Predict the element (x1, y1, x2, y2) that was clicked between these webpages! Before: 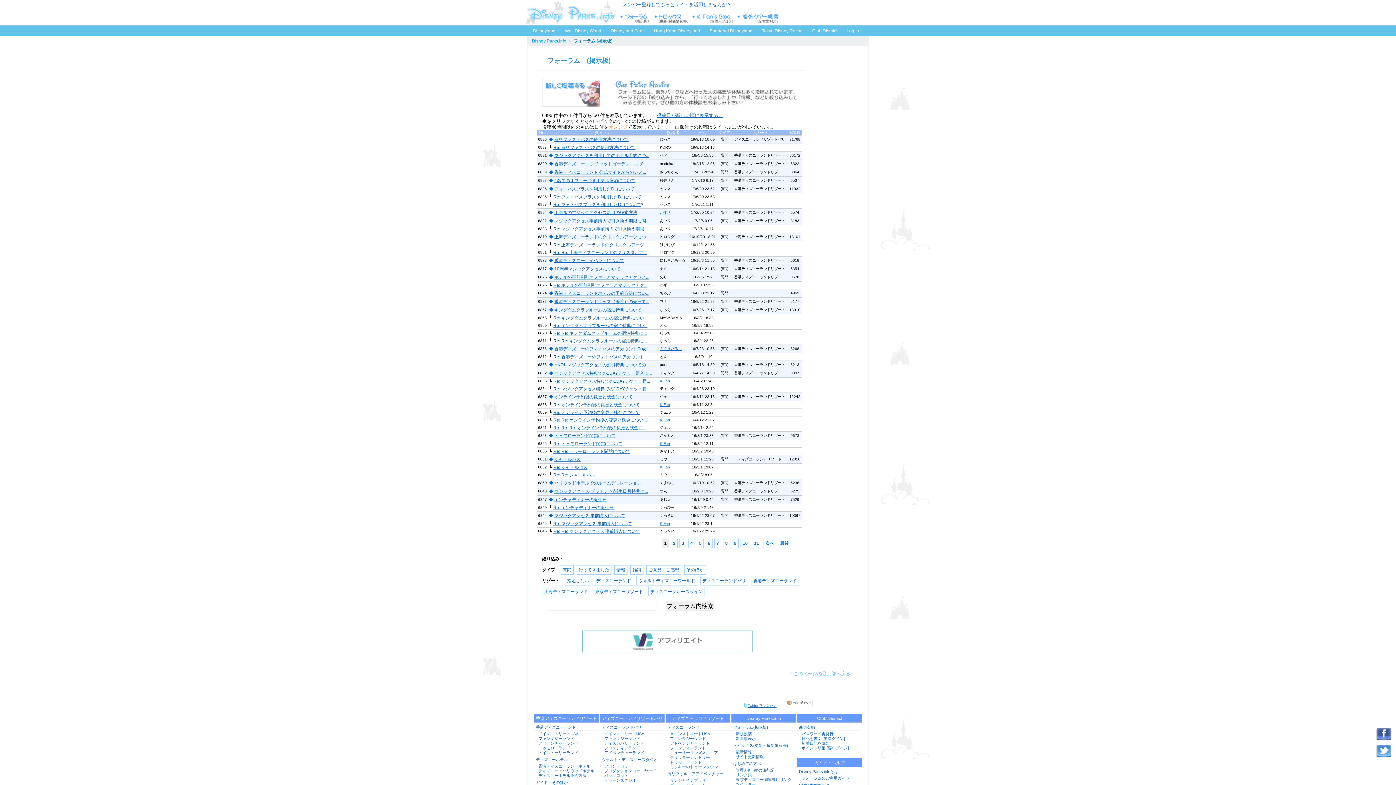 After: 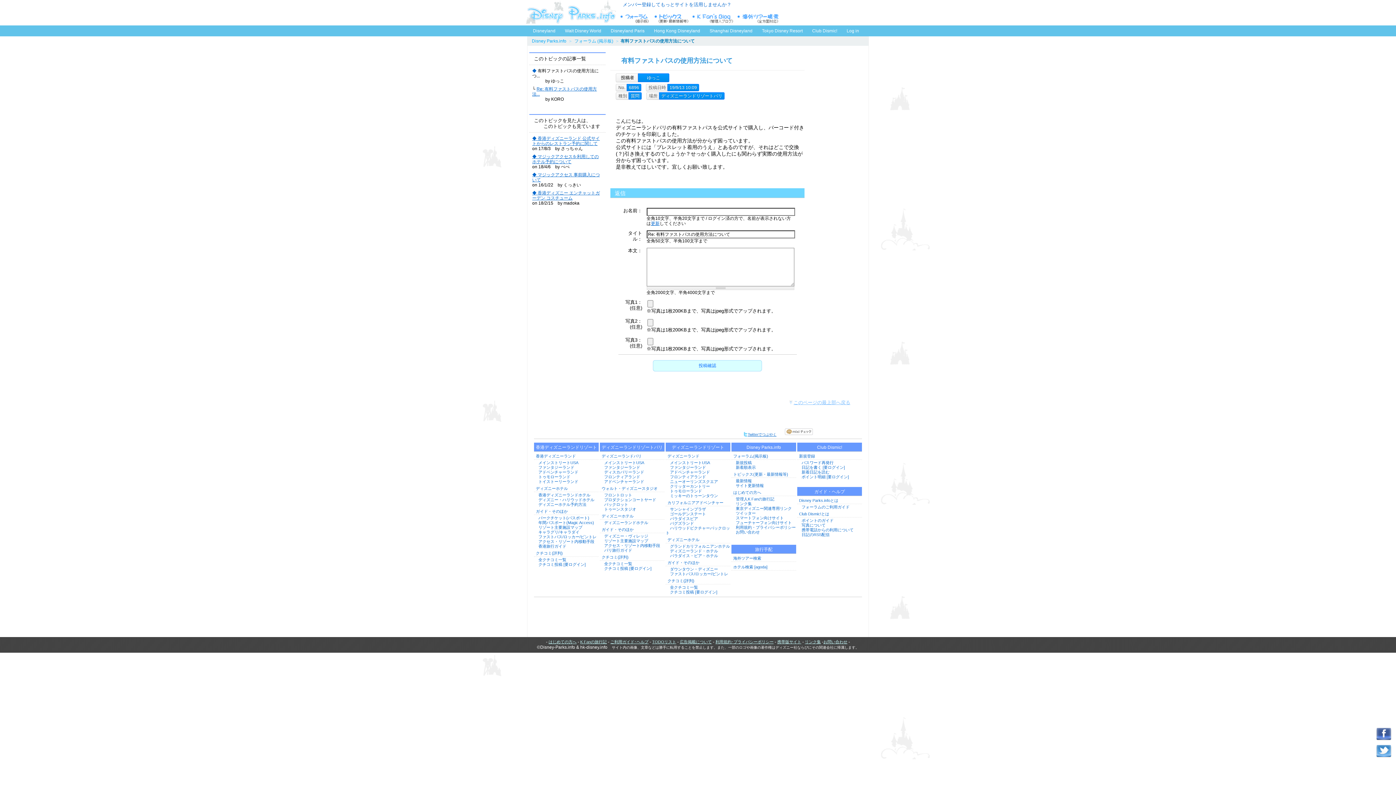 Action: bbox: (554, 137, 628, 142) label: 有料ファストパスの使用方法について